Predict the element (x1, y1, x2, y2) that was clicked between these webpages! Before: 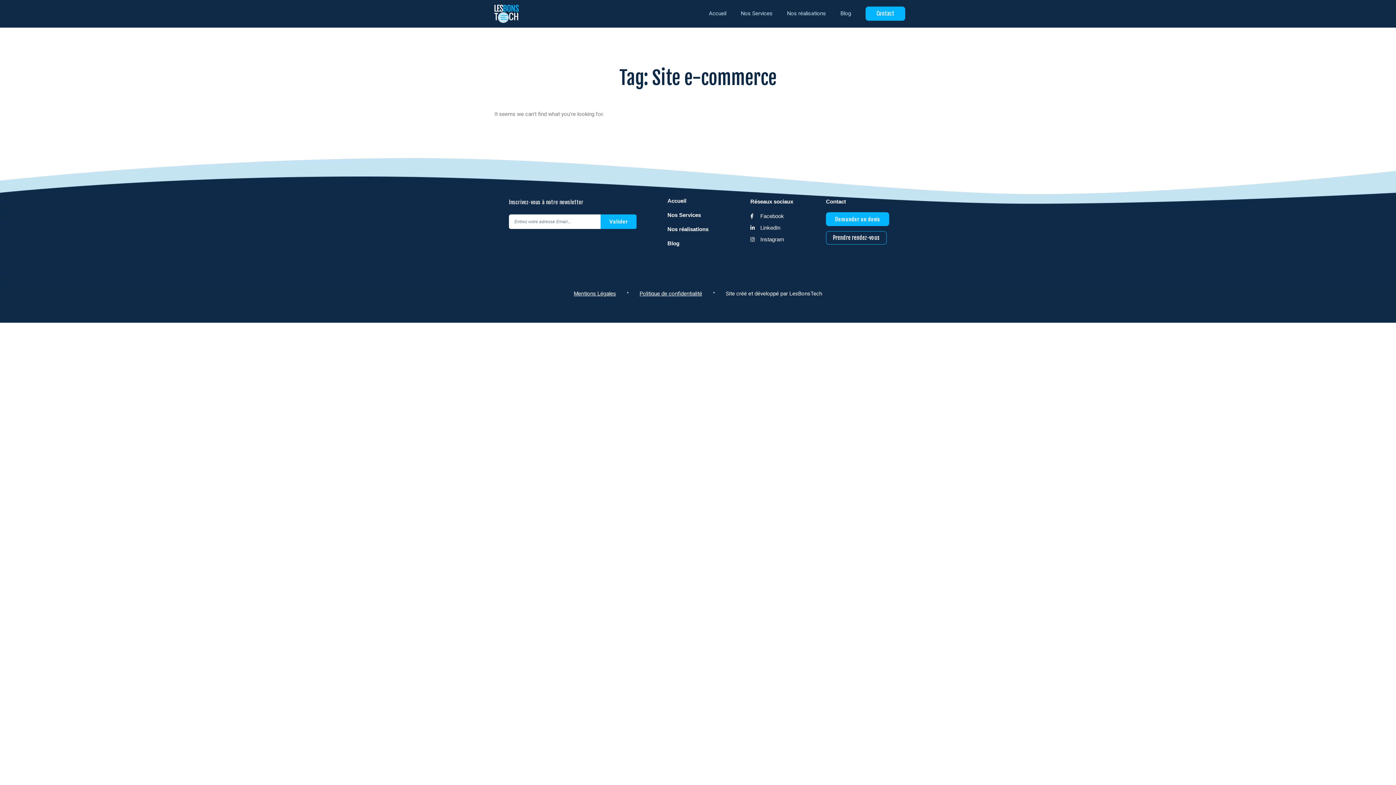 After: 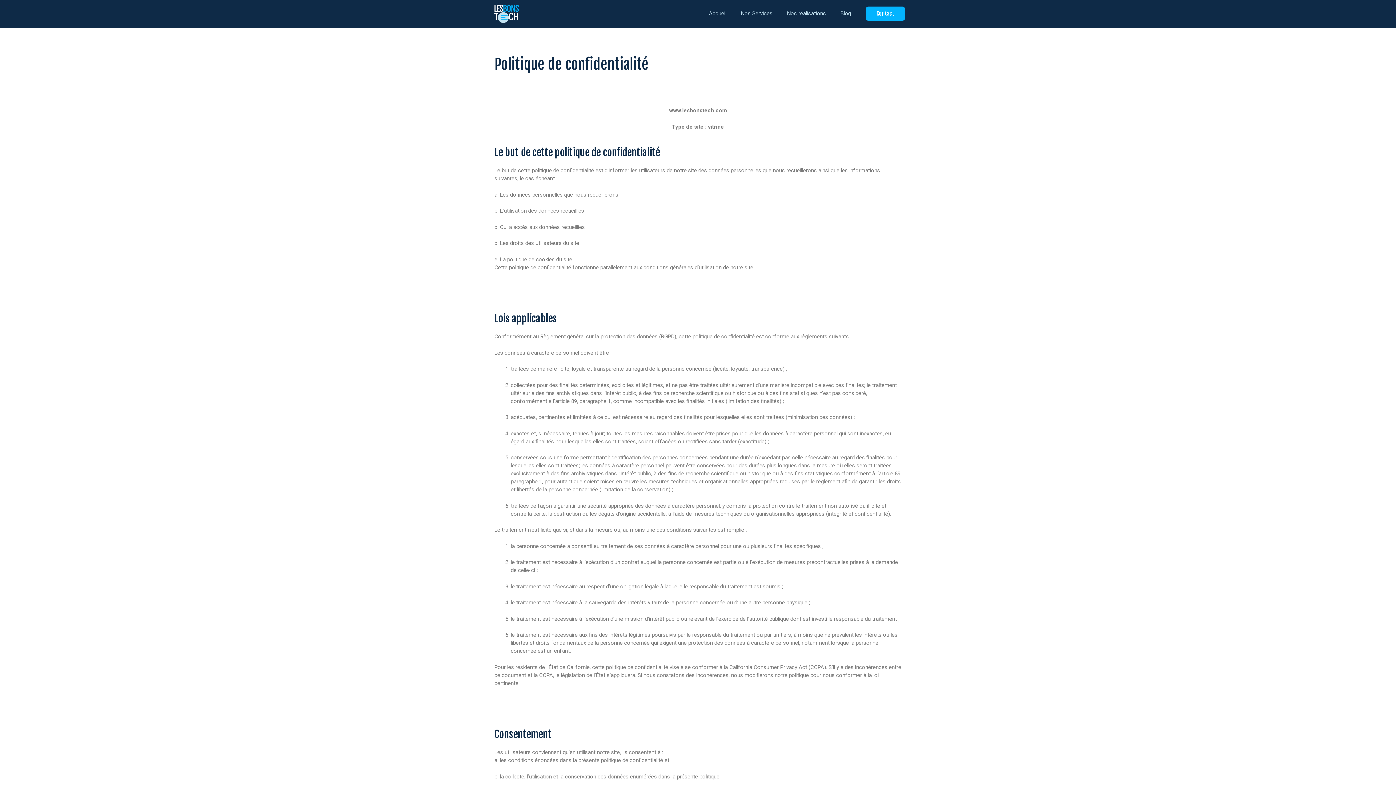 Action: label: Politique de confidentialité bbox: (639, 290, 702, 297)